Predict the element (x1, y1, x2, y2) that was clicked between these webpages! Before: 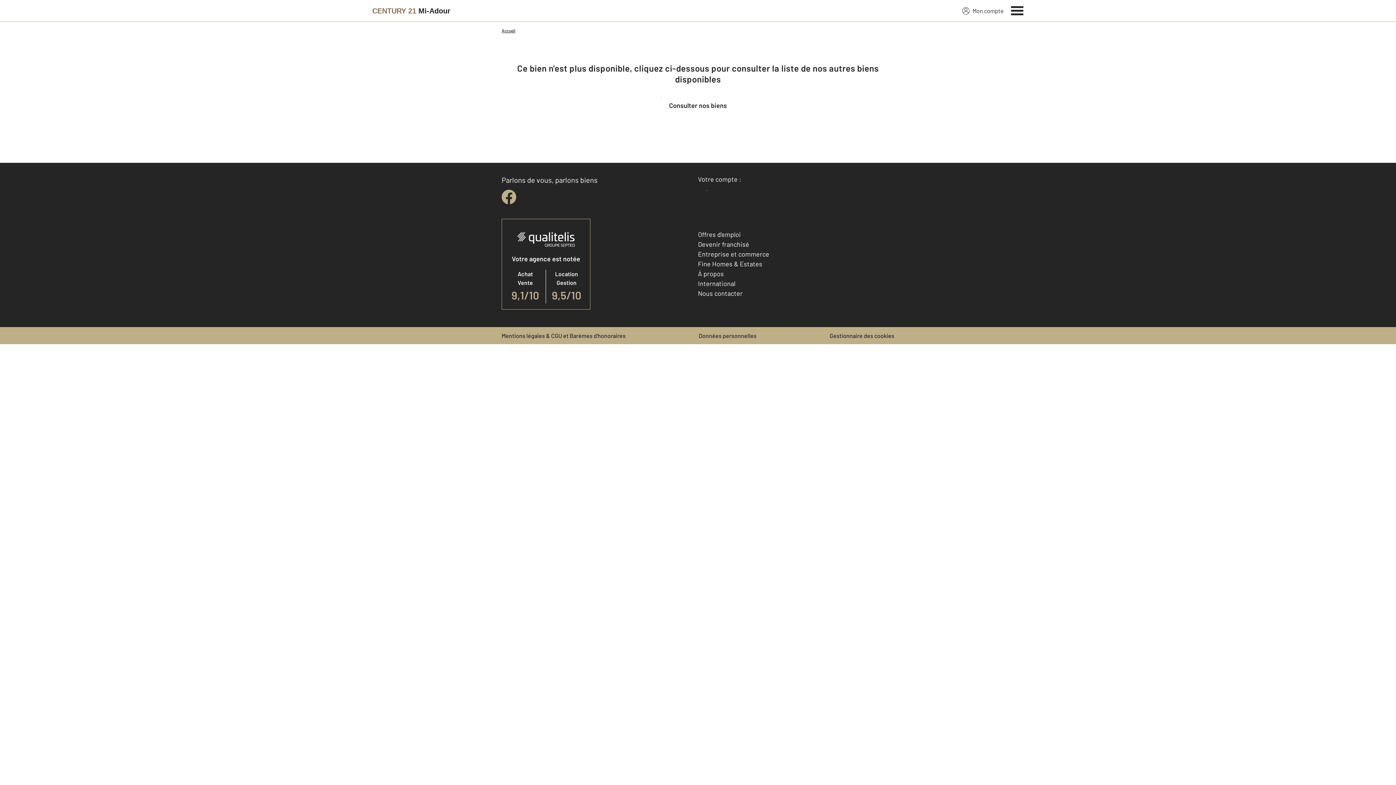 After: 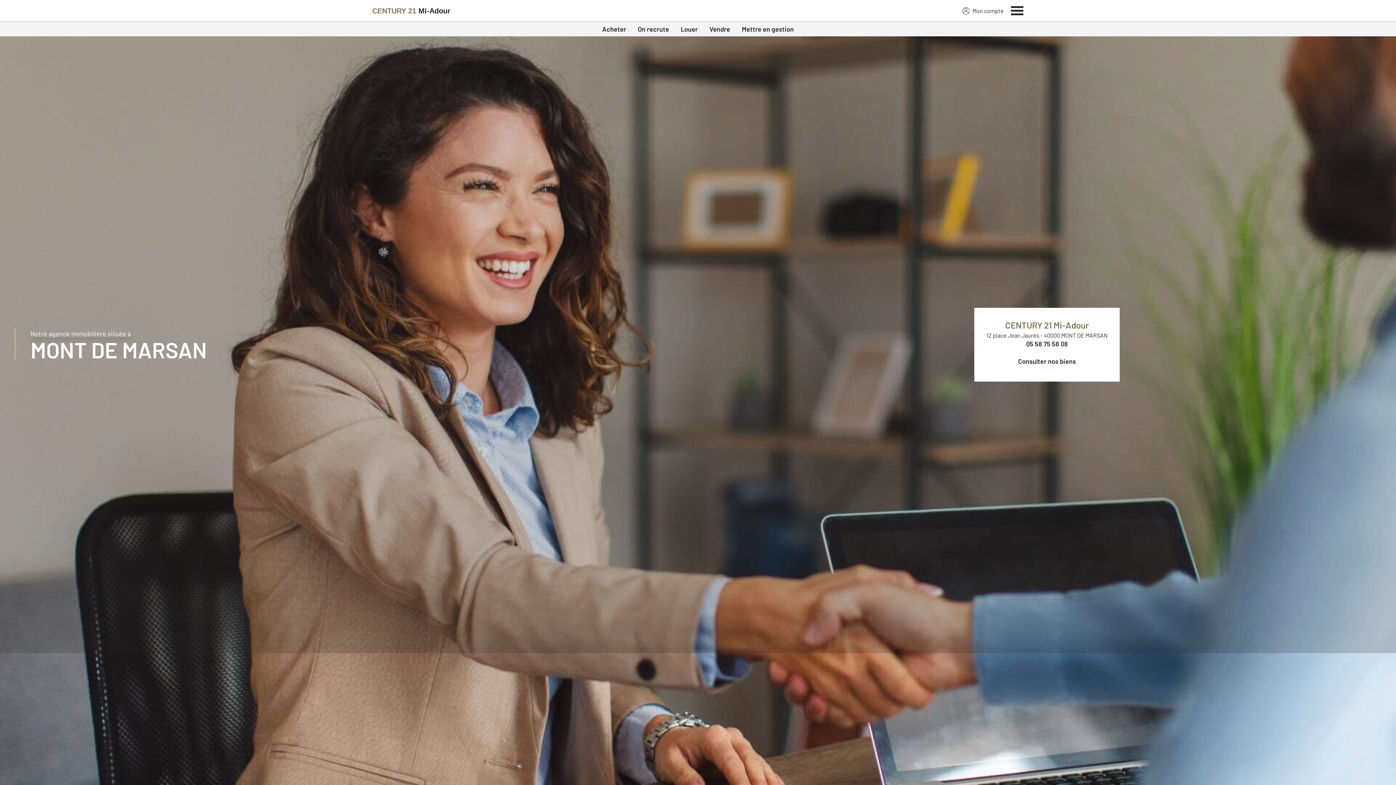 Action: bbox: (372, 2, 450, 19) label: Century 21